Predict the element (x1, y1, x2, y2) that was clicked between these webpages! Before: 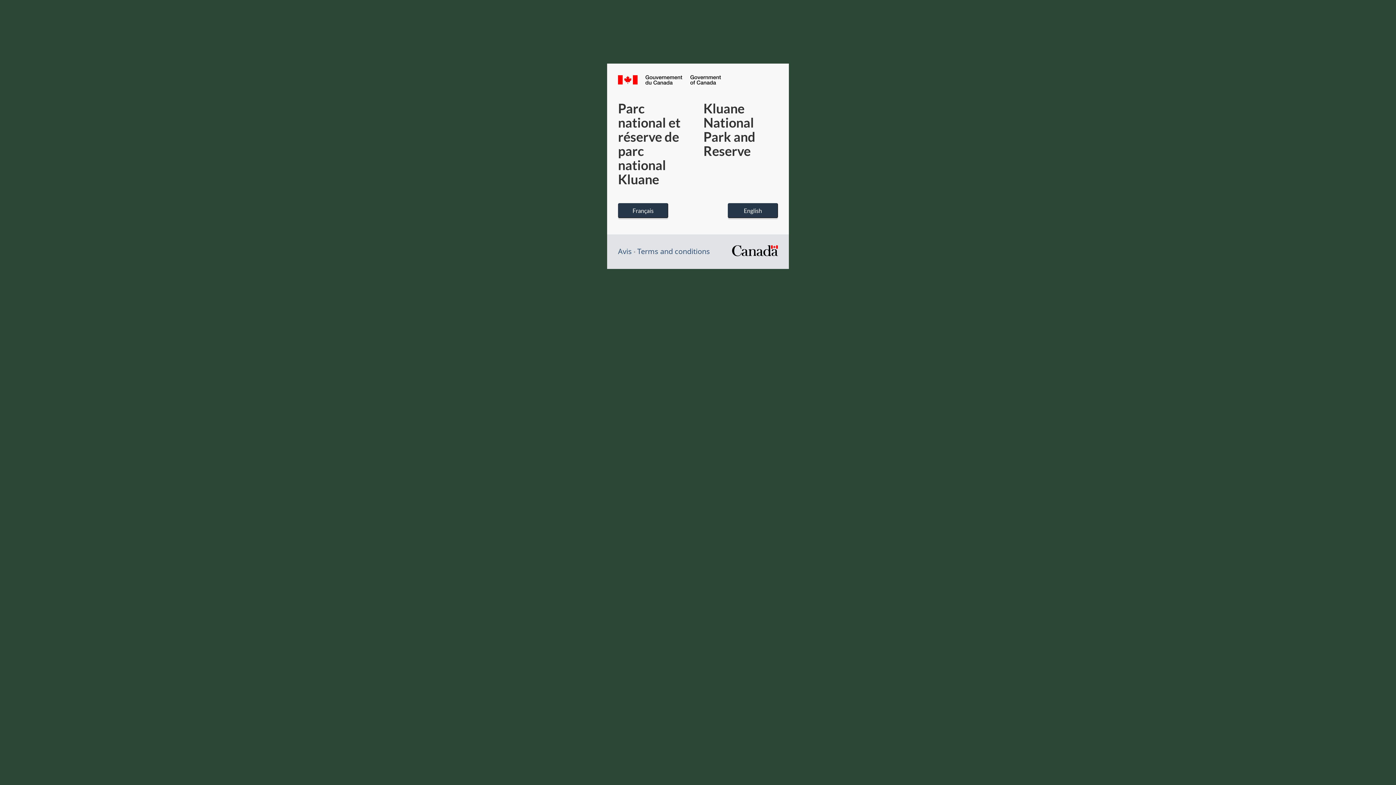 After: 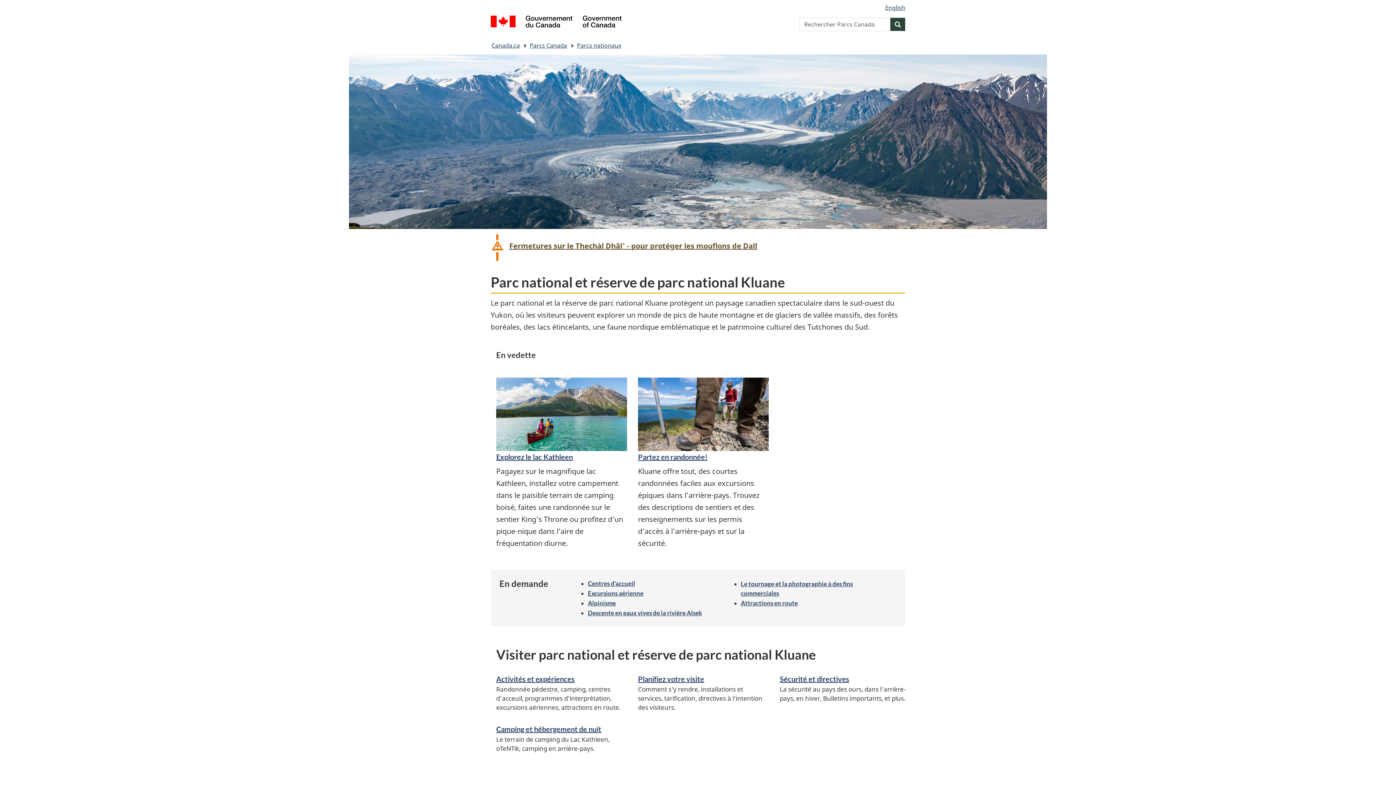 Action: bbox: (618, 203, 668, 218) label: Français